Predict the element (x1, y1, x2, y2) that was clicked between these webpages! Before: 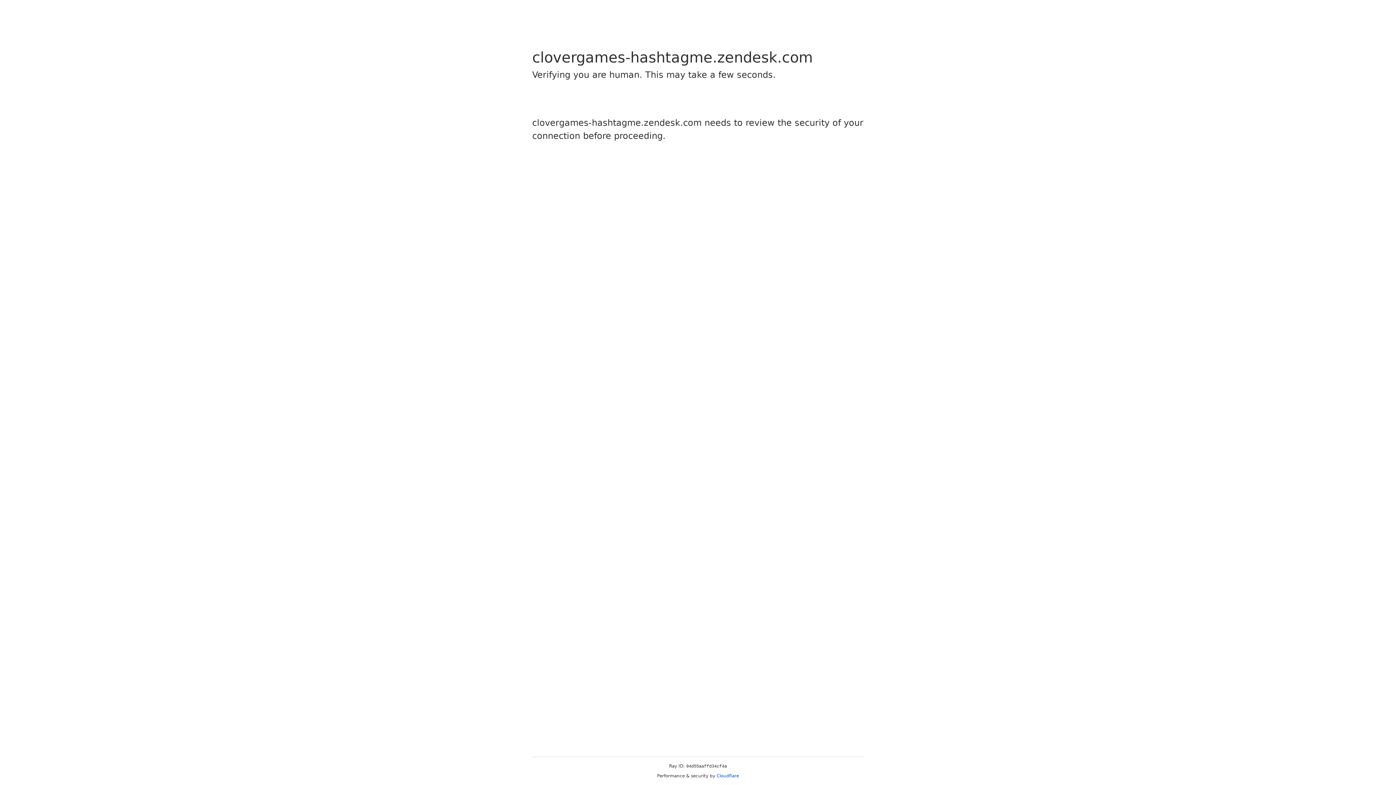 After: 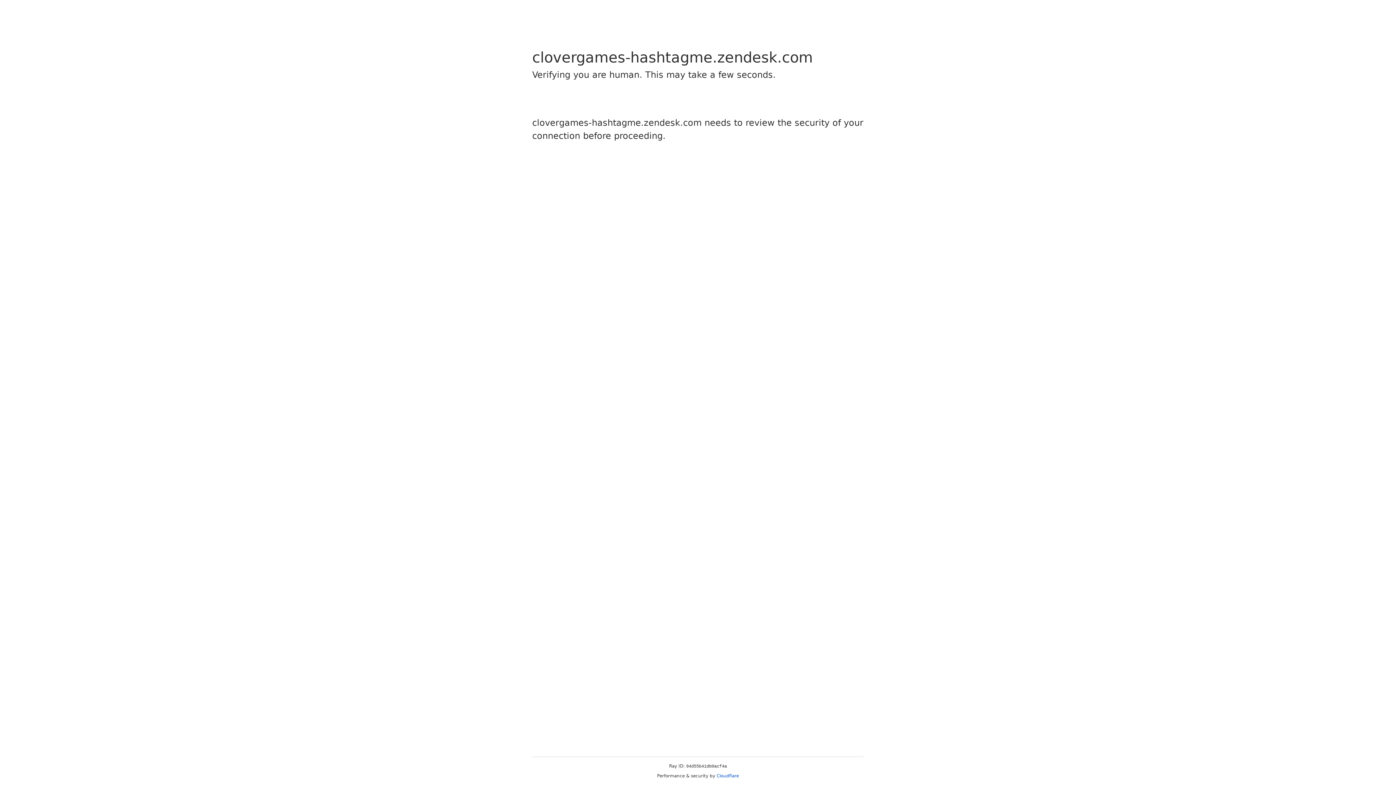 Action: bbox: (716, 773, 739, 778) label: Cloudflare